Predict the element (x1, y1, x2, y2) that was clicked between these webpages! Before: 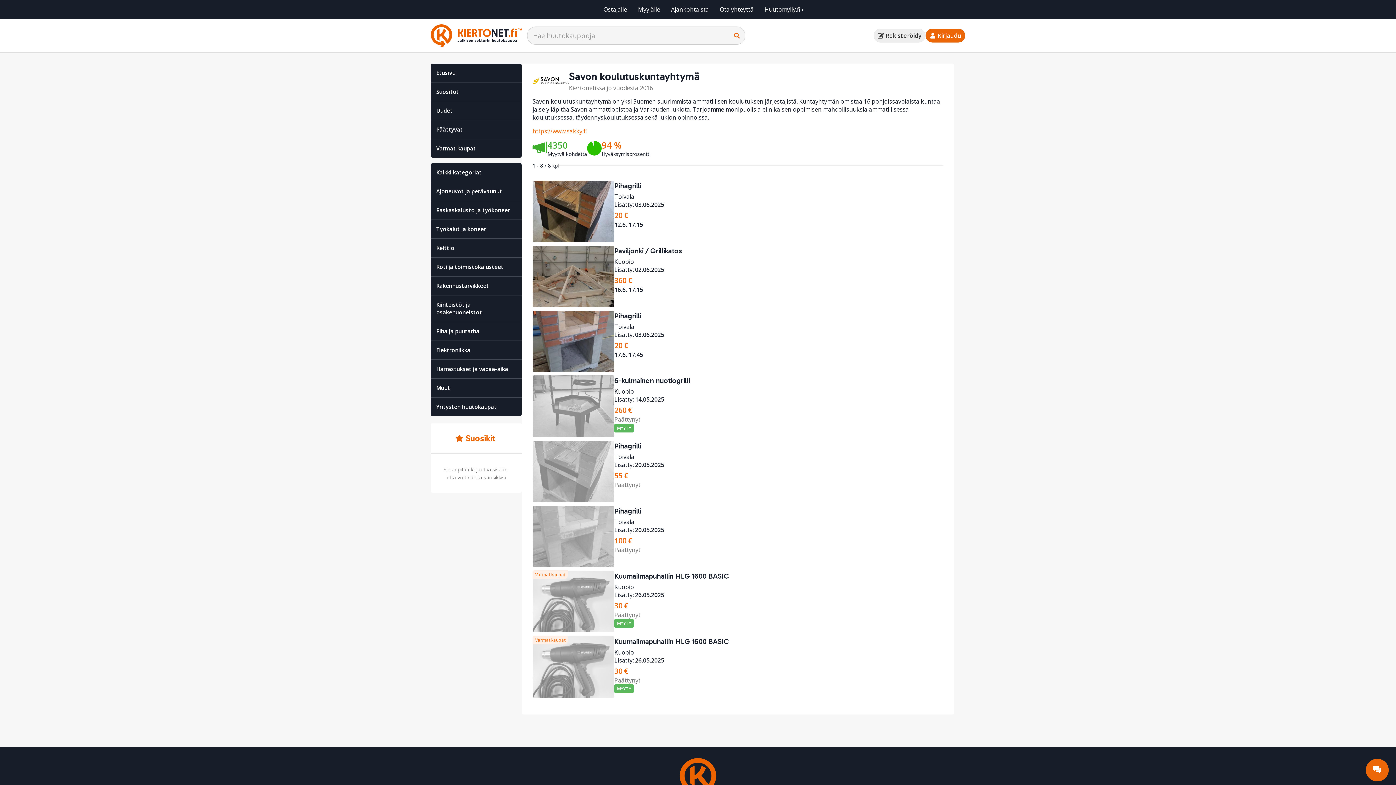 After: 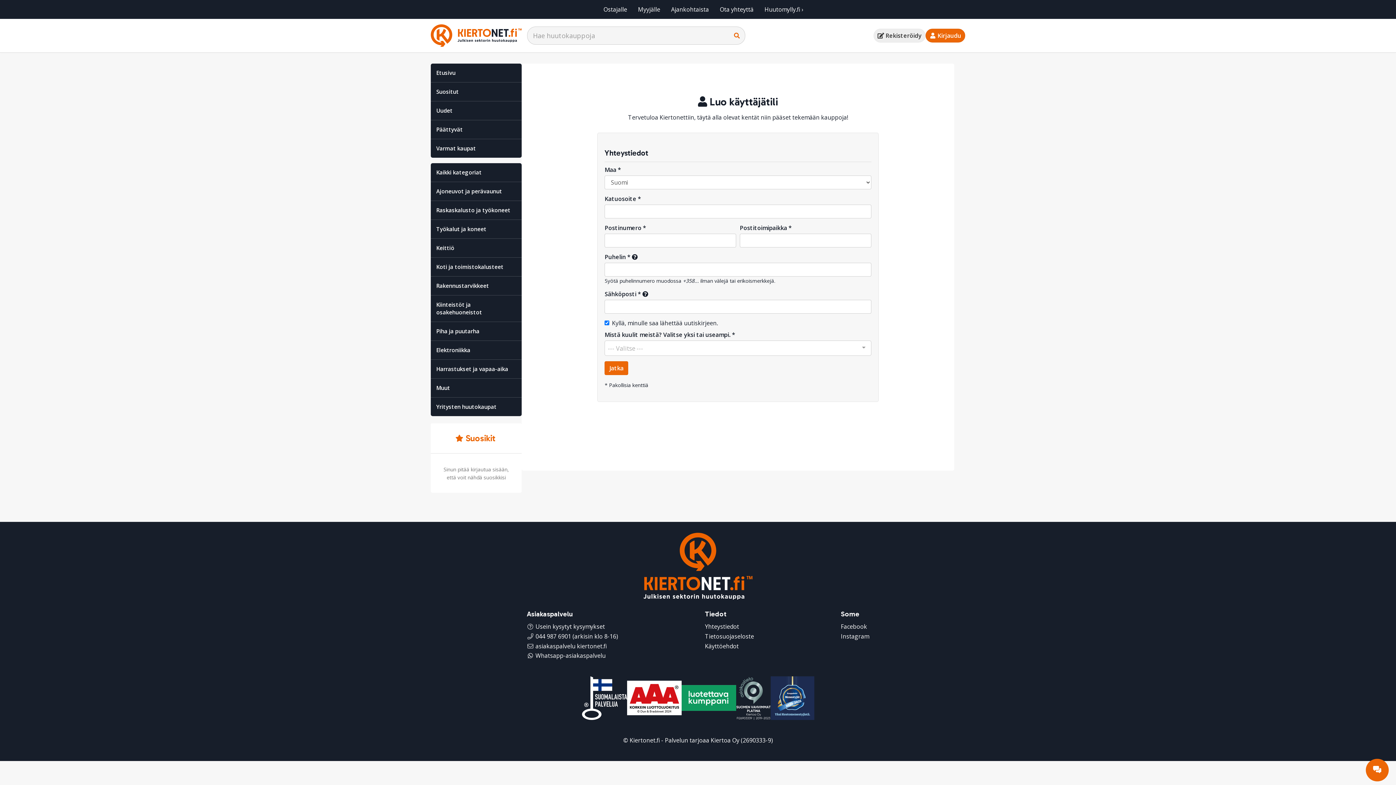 Action: bbox: (873, 28, 925, 42) label:  Rekisteröidy